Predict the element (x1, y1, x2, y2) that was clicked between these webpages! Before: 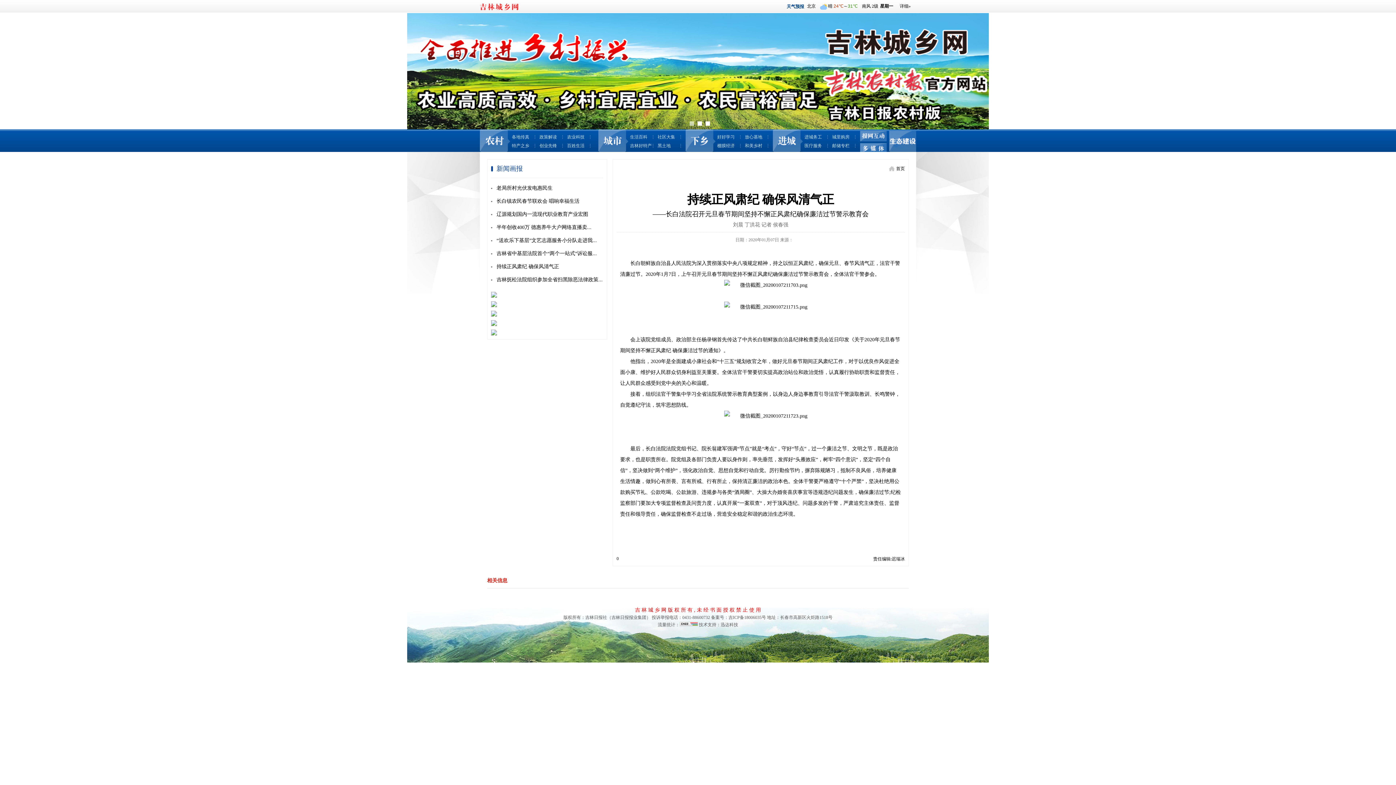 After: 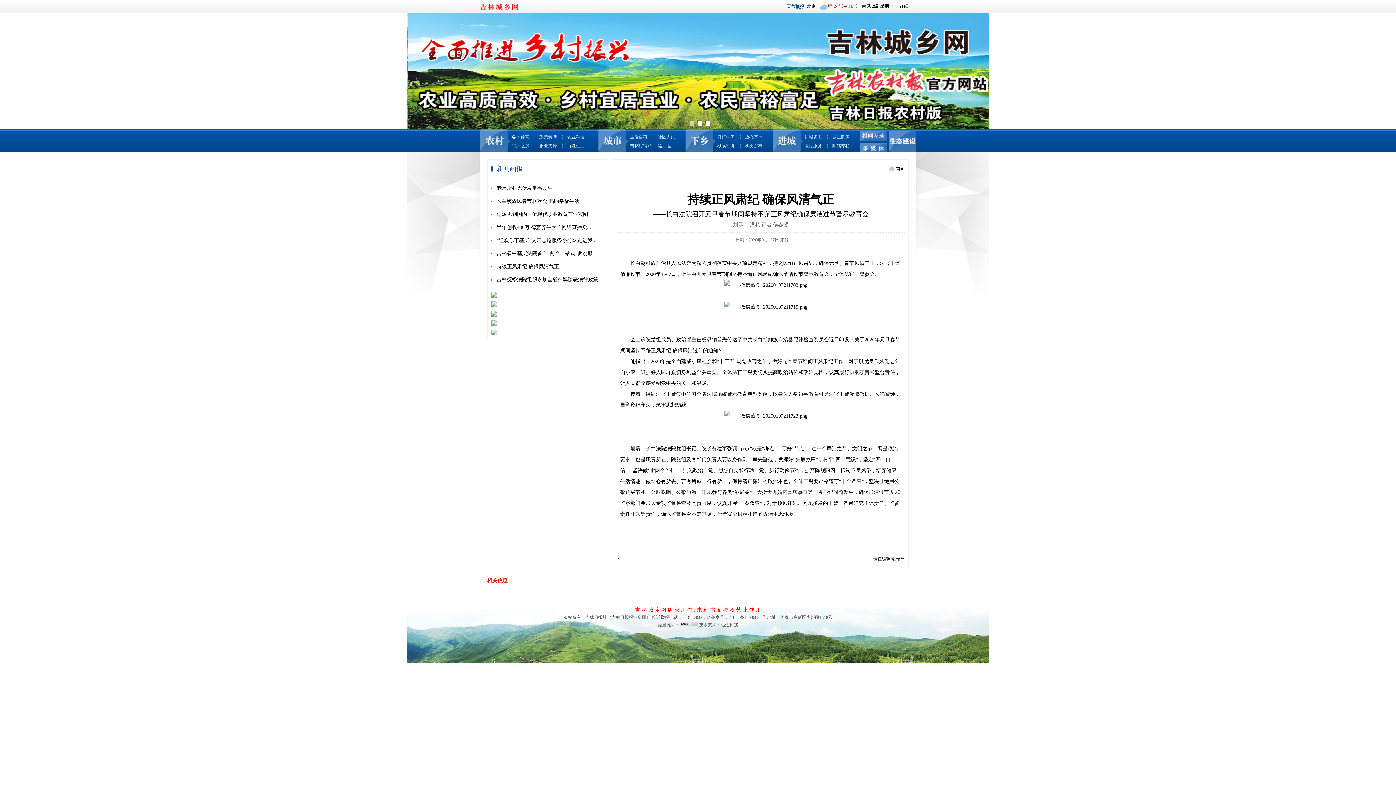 Action: label: 政策解读 bbox: (539, 134, 557, 139)